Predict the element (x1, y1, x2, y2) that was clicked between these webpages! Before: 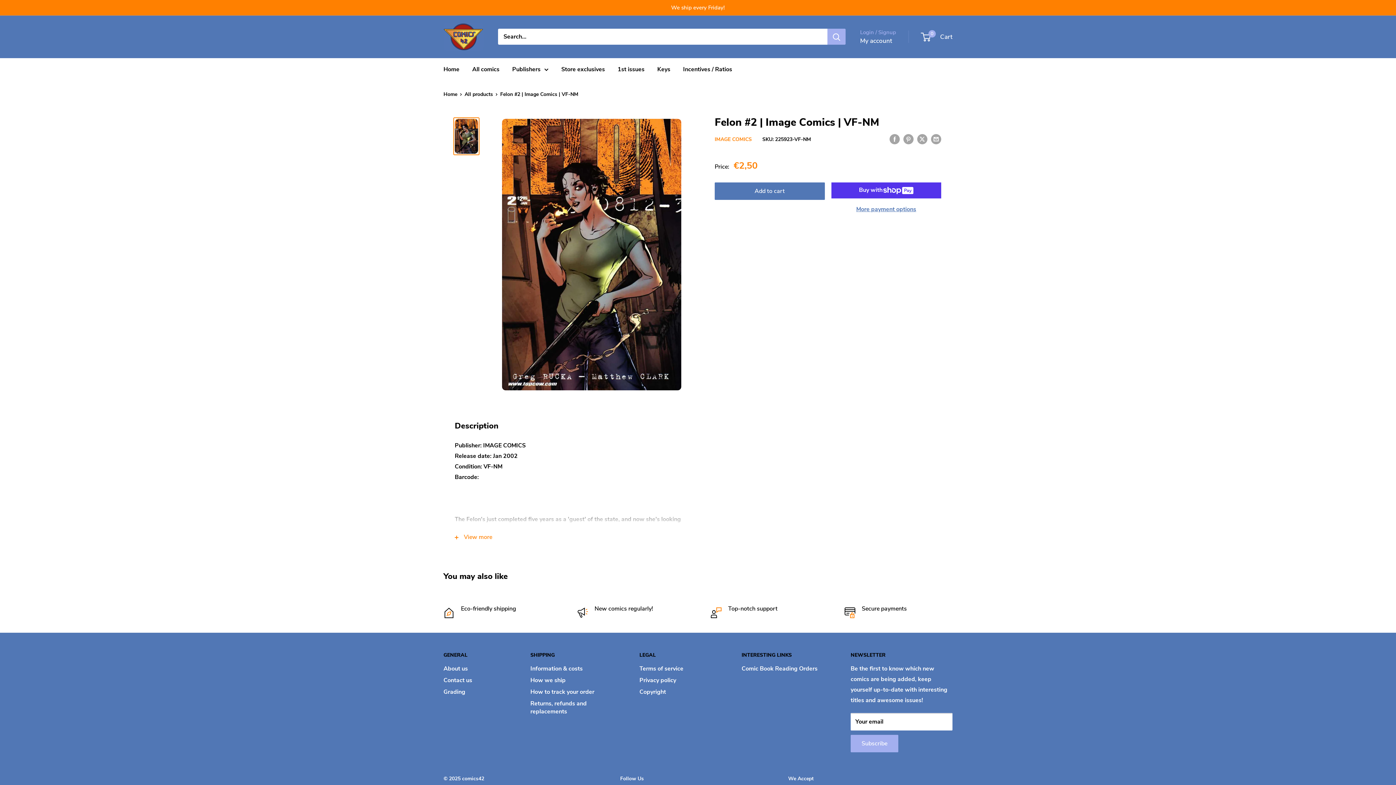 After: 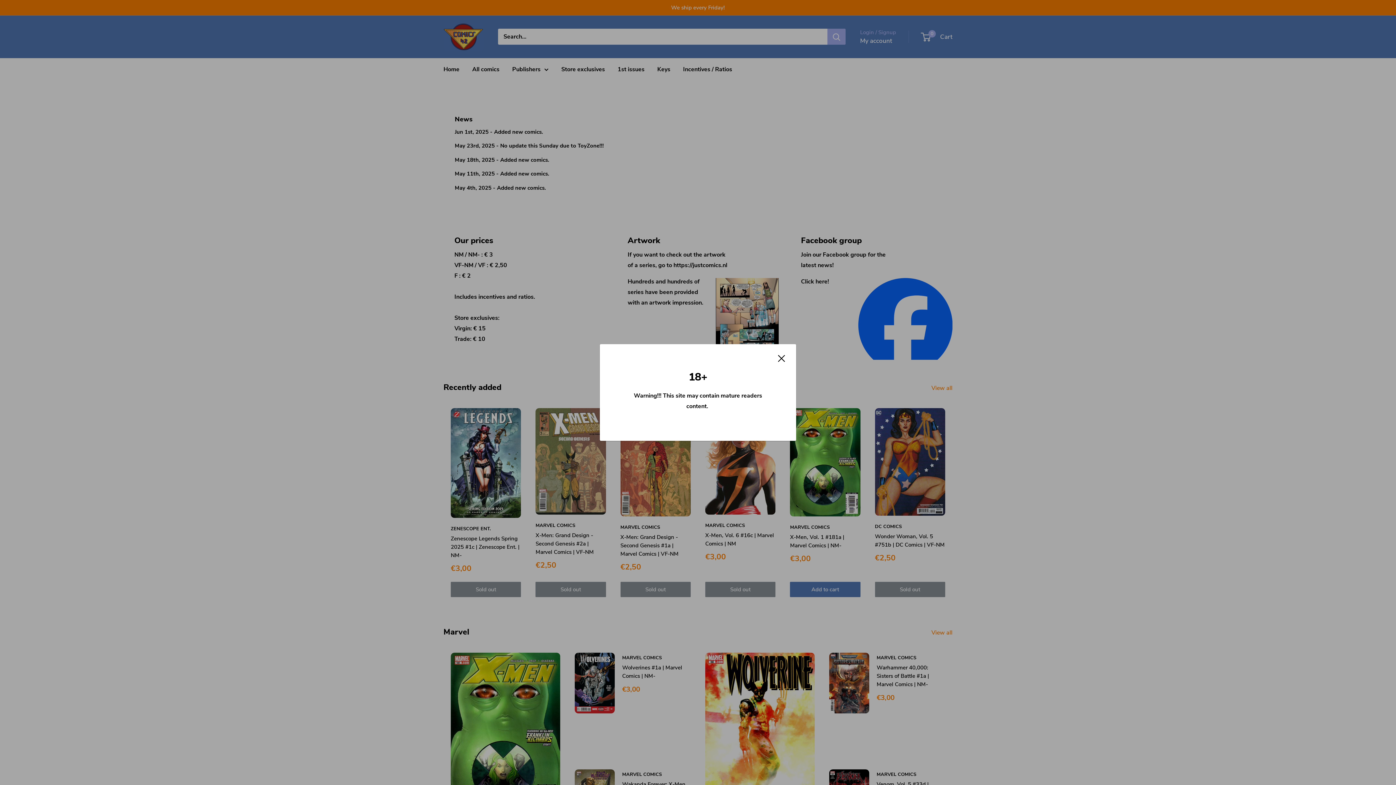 Action: label: comics42 bbox: (443, 22, 483, 50)